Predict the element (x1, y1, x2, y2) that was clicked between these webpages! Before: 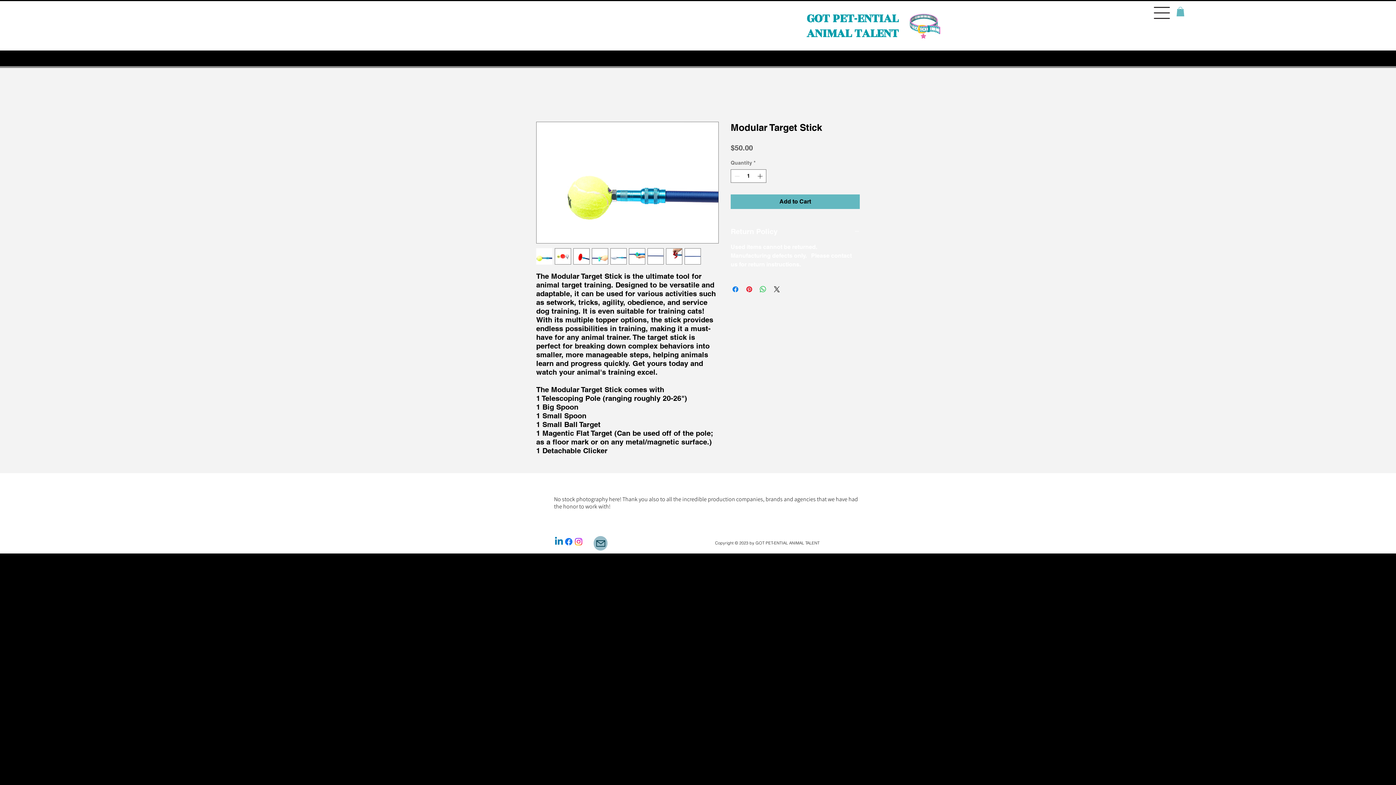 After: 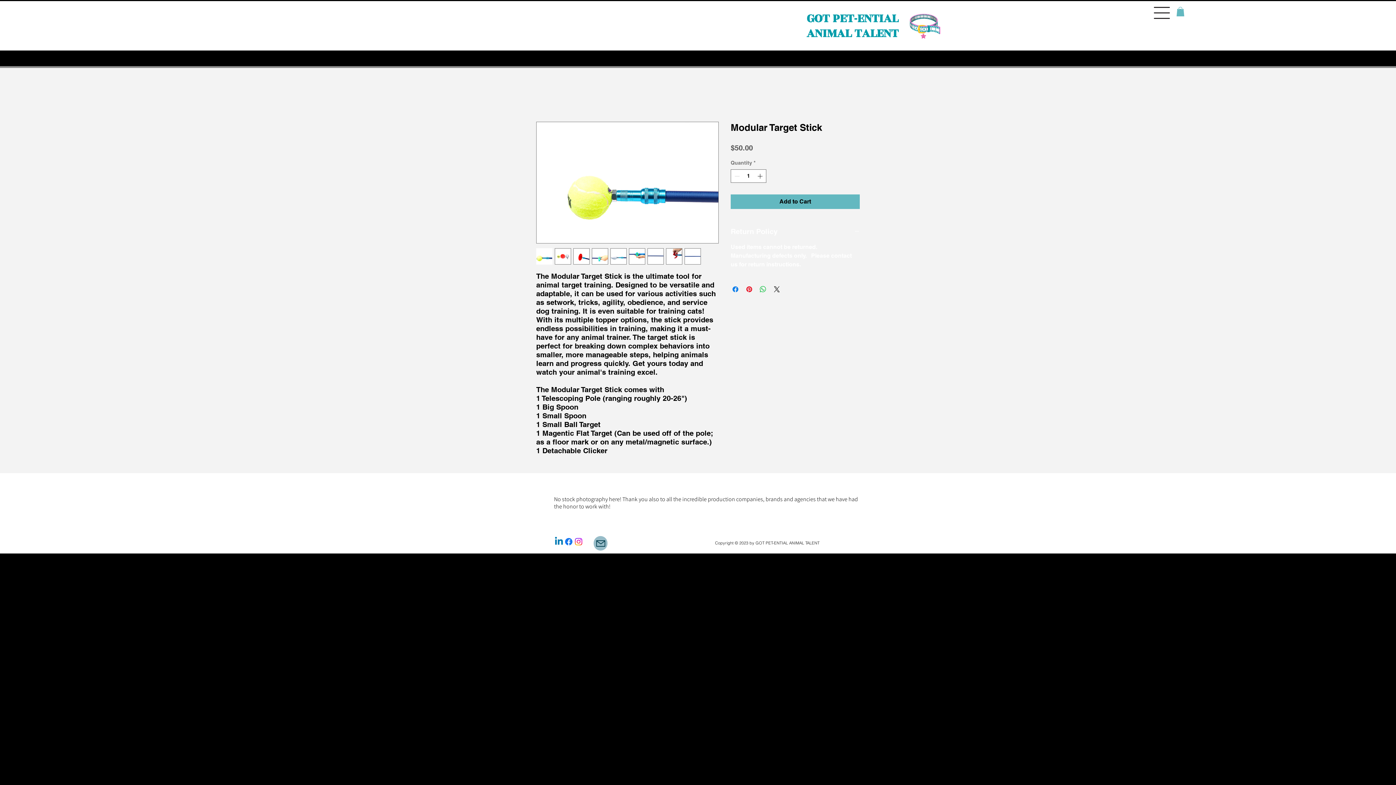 Action: bbox: (536, 248, 552, 264)